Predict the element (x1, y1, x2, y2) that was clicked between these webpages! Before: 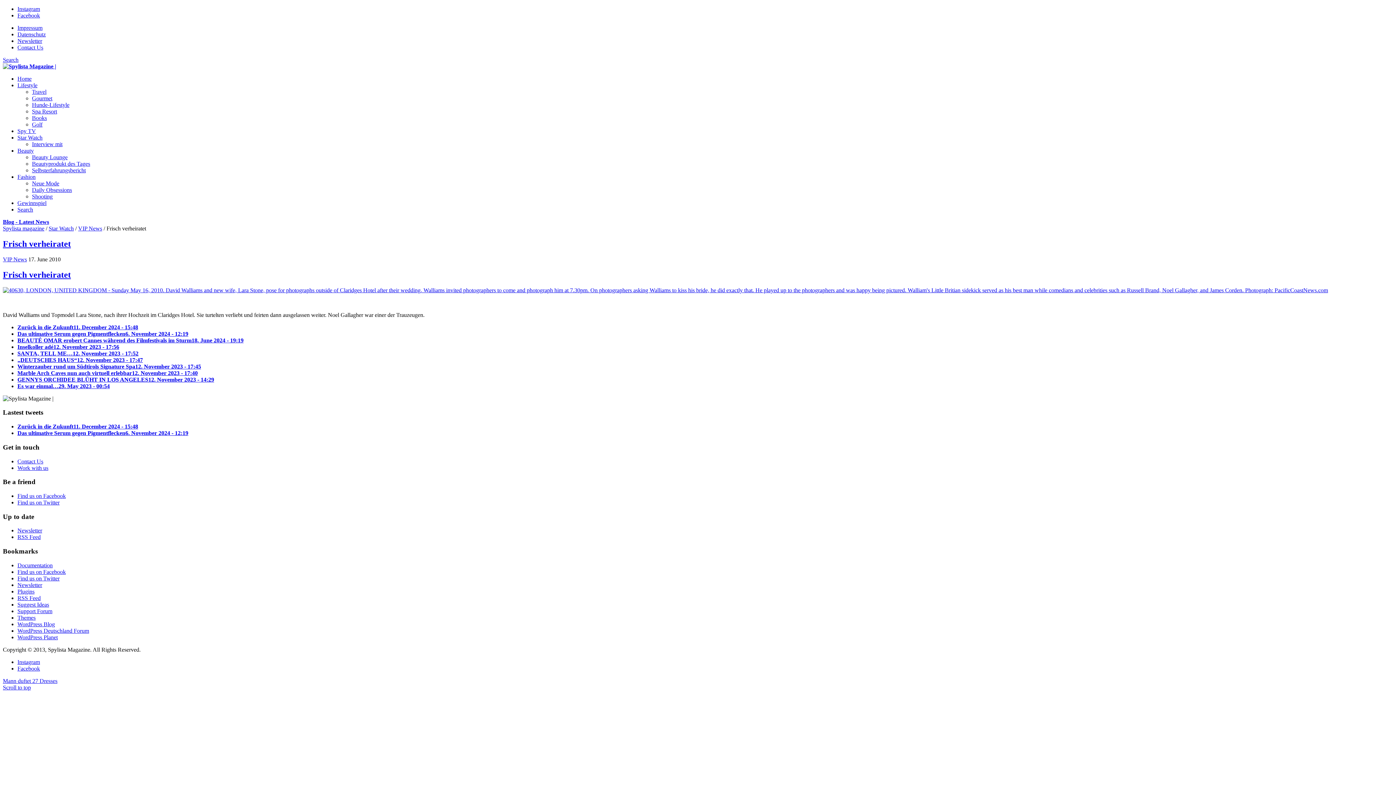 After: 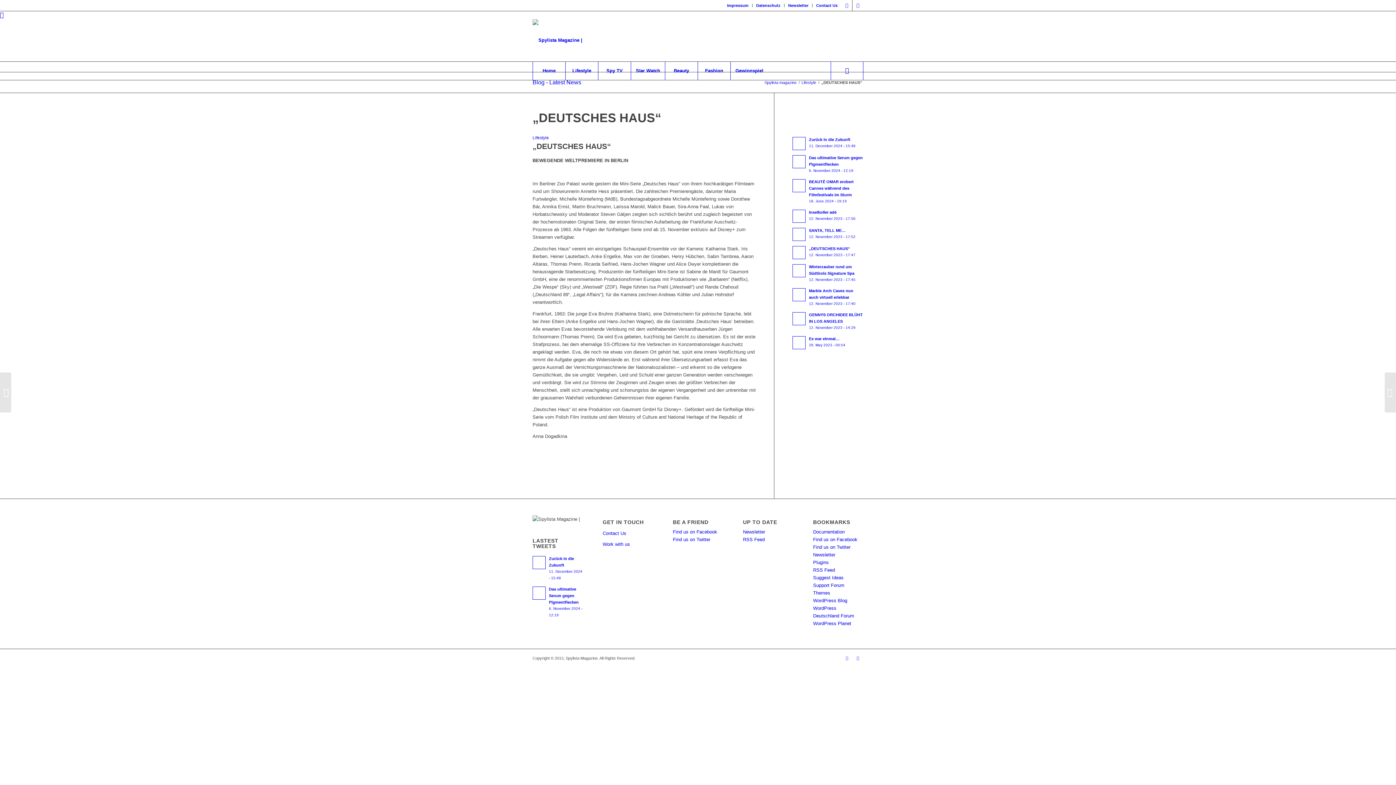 Action: label: „DEUTSCHES HAUS“12. November 2023 - 17:47 bbox: (17, 356, 142, 363)